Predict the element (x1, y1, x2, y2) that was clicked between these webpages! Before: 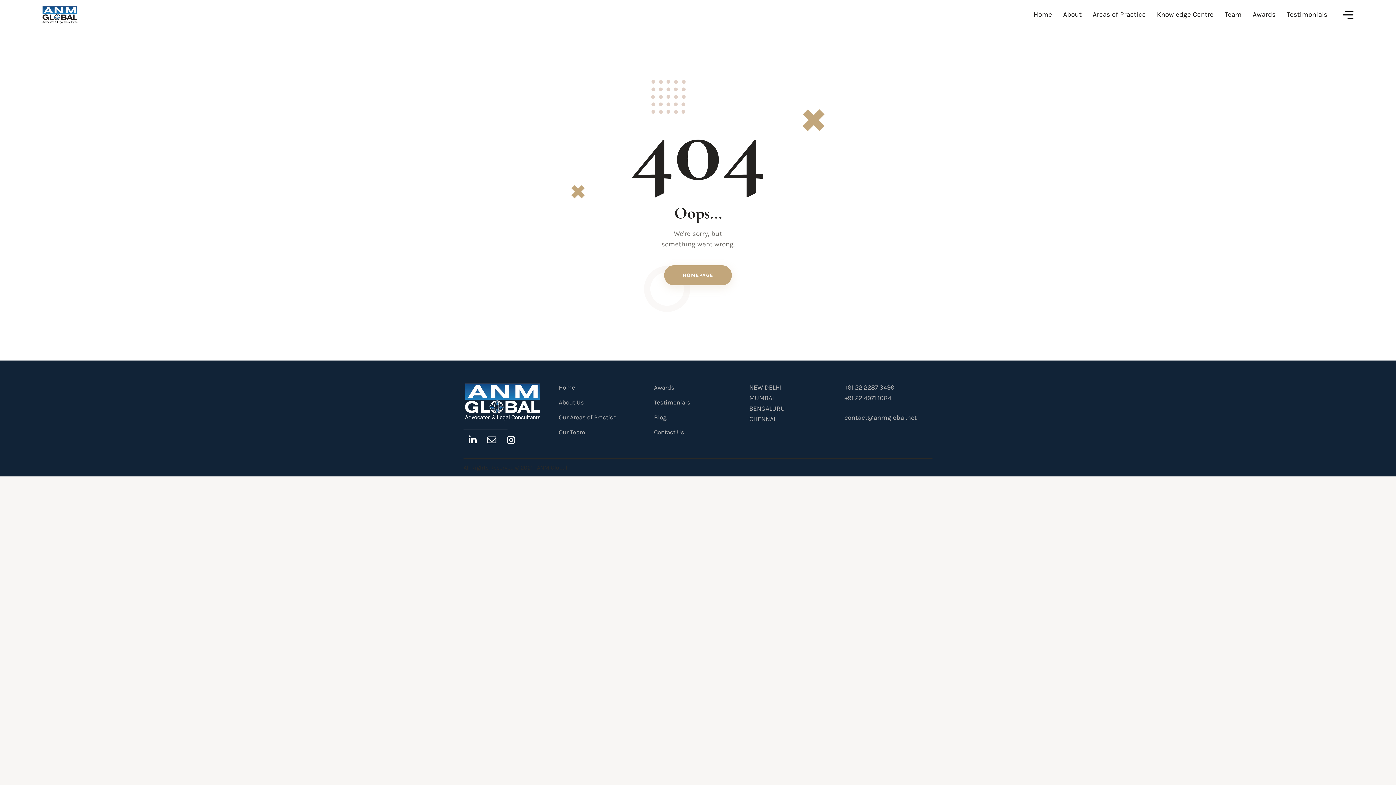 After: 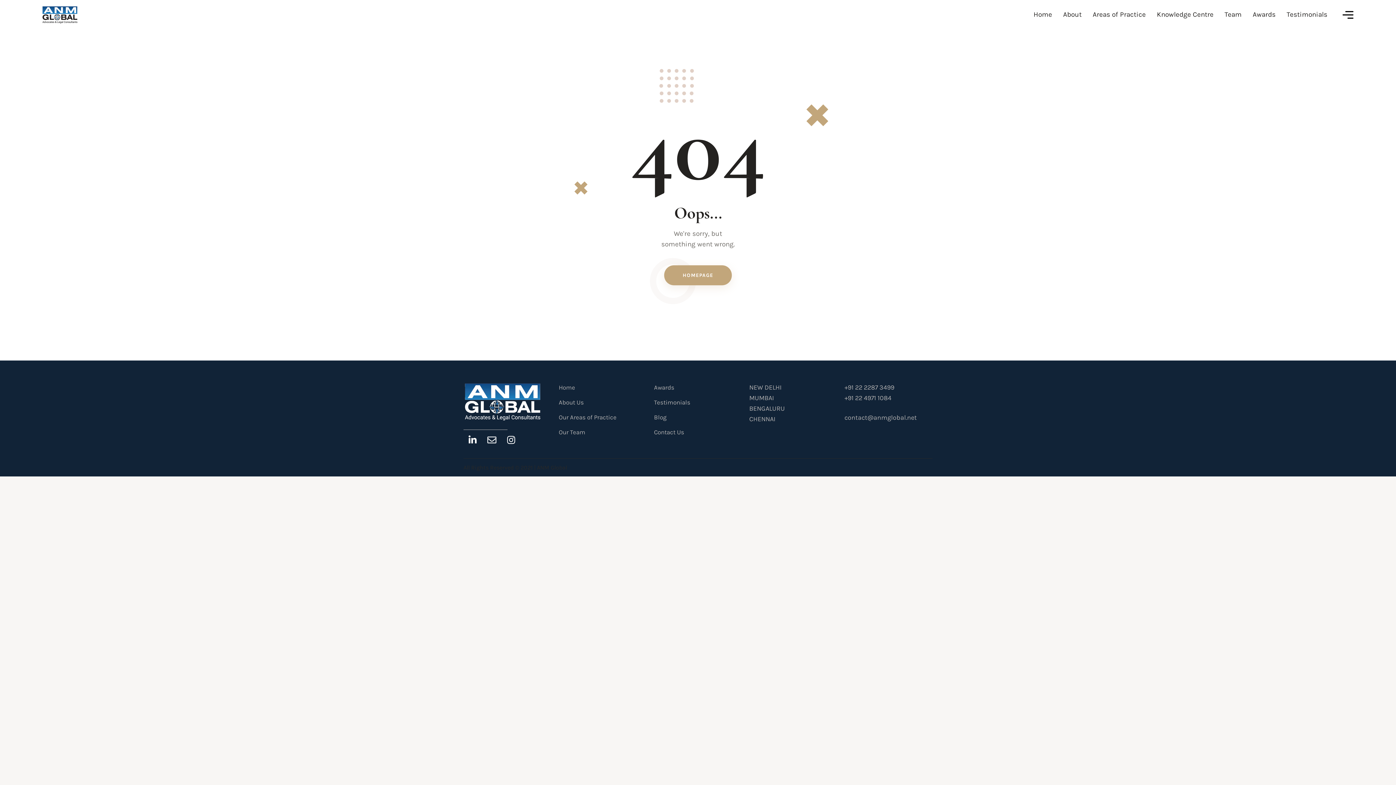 Action: bbox: (482, 430, 501, 449) label: Envelope